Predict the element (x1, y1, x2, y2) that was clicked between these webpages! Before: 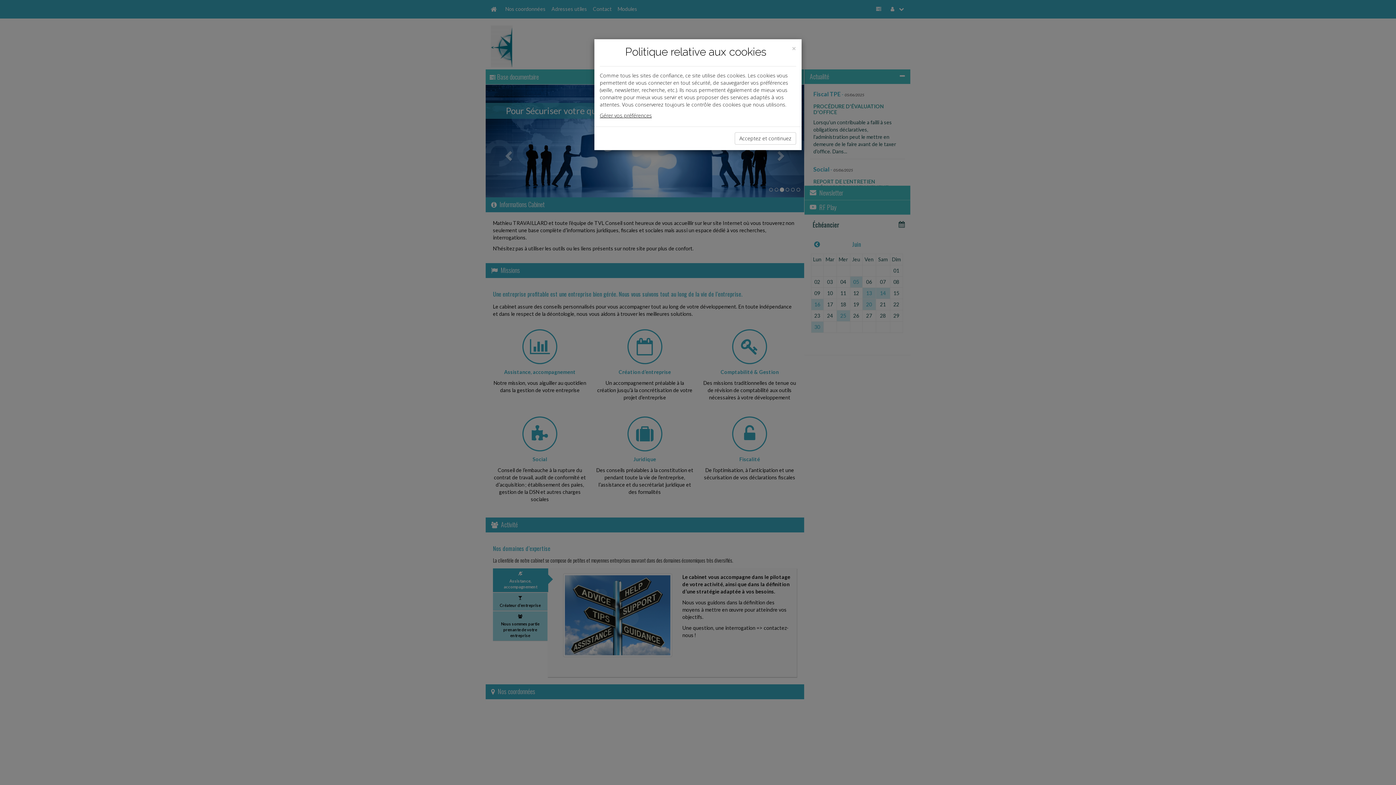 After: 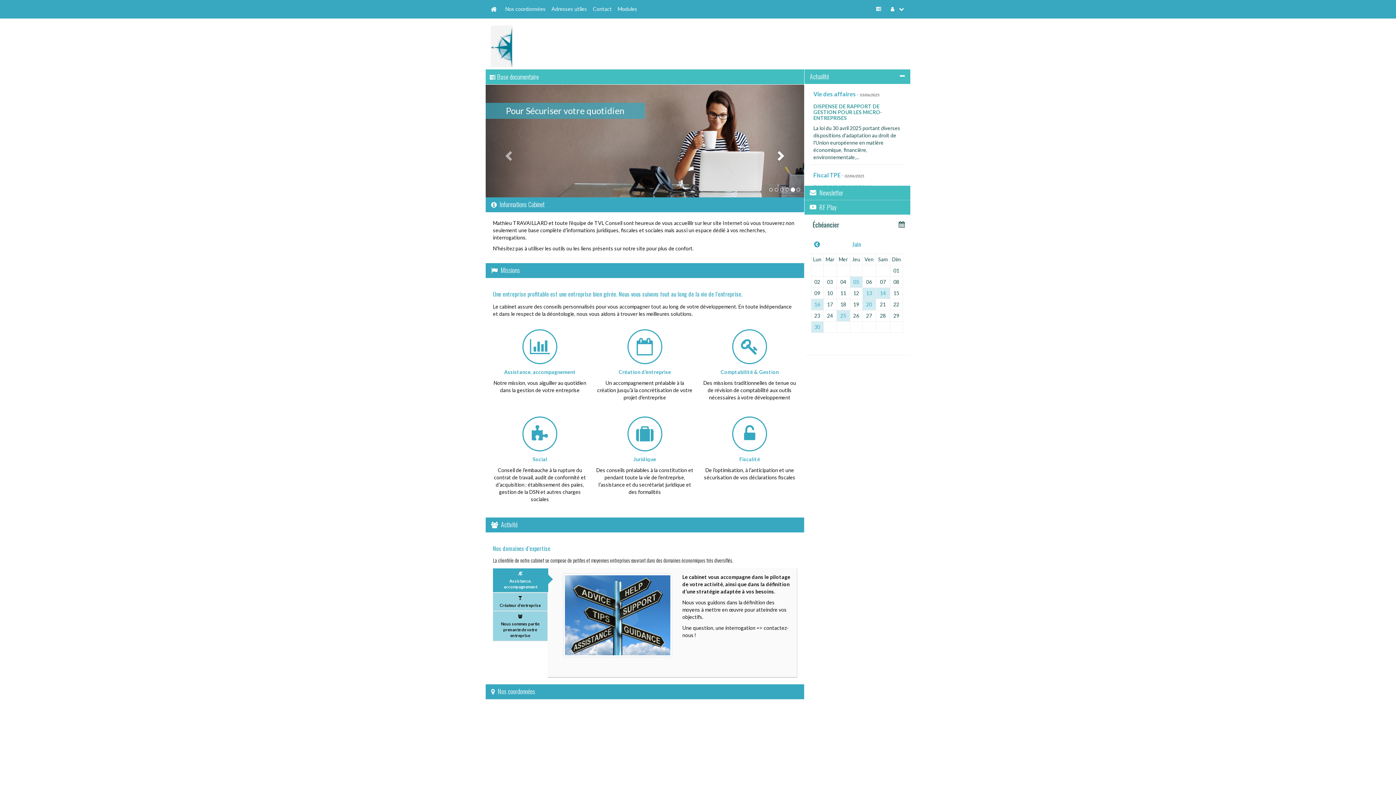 Action: bbox: (734, 132, 796, 144) label: Acceptez et continuez